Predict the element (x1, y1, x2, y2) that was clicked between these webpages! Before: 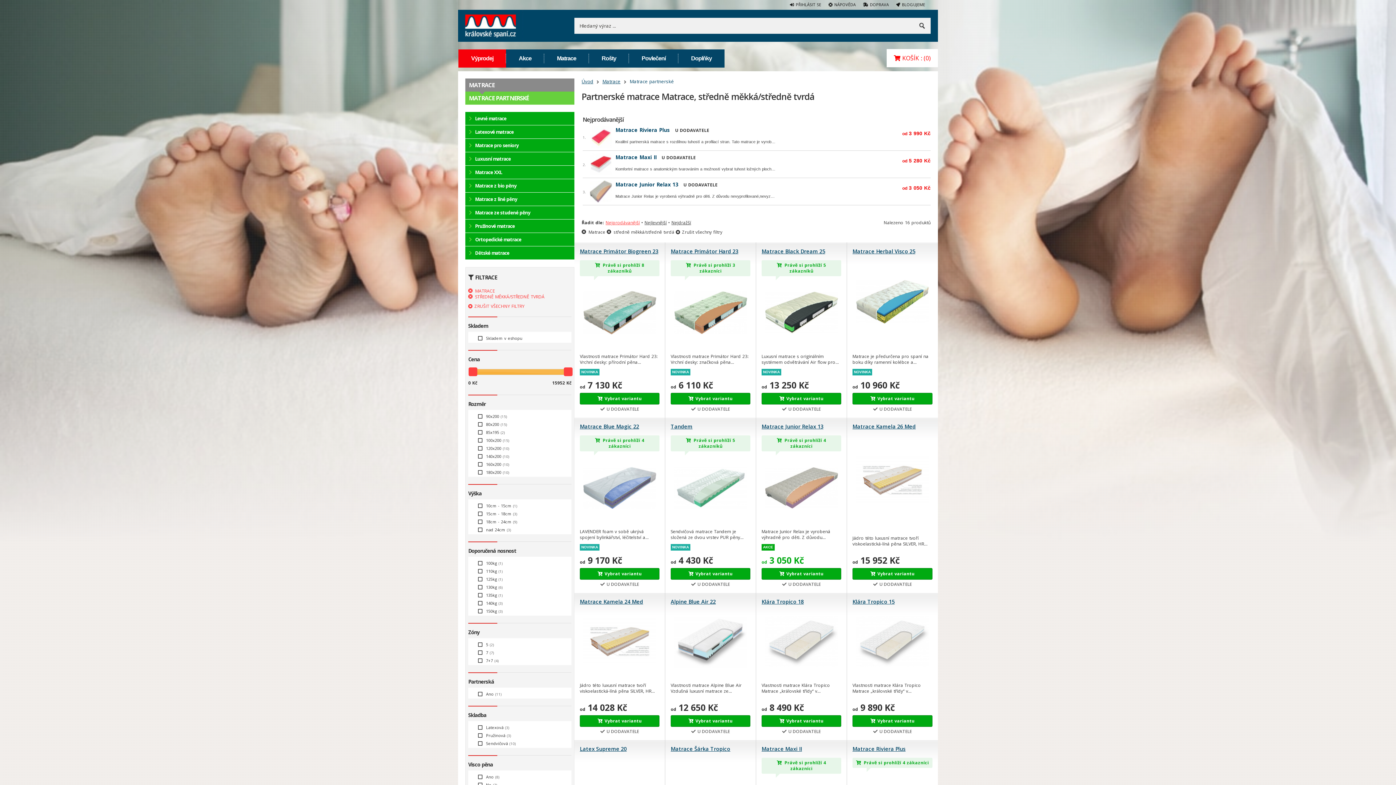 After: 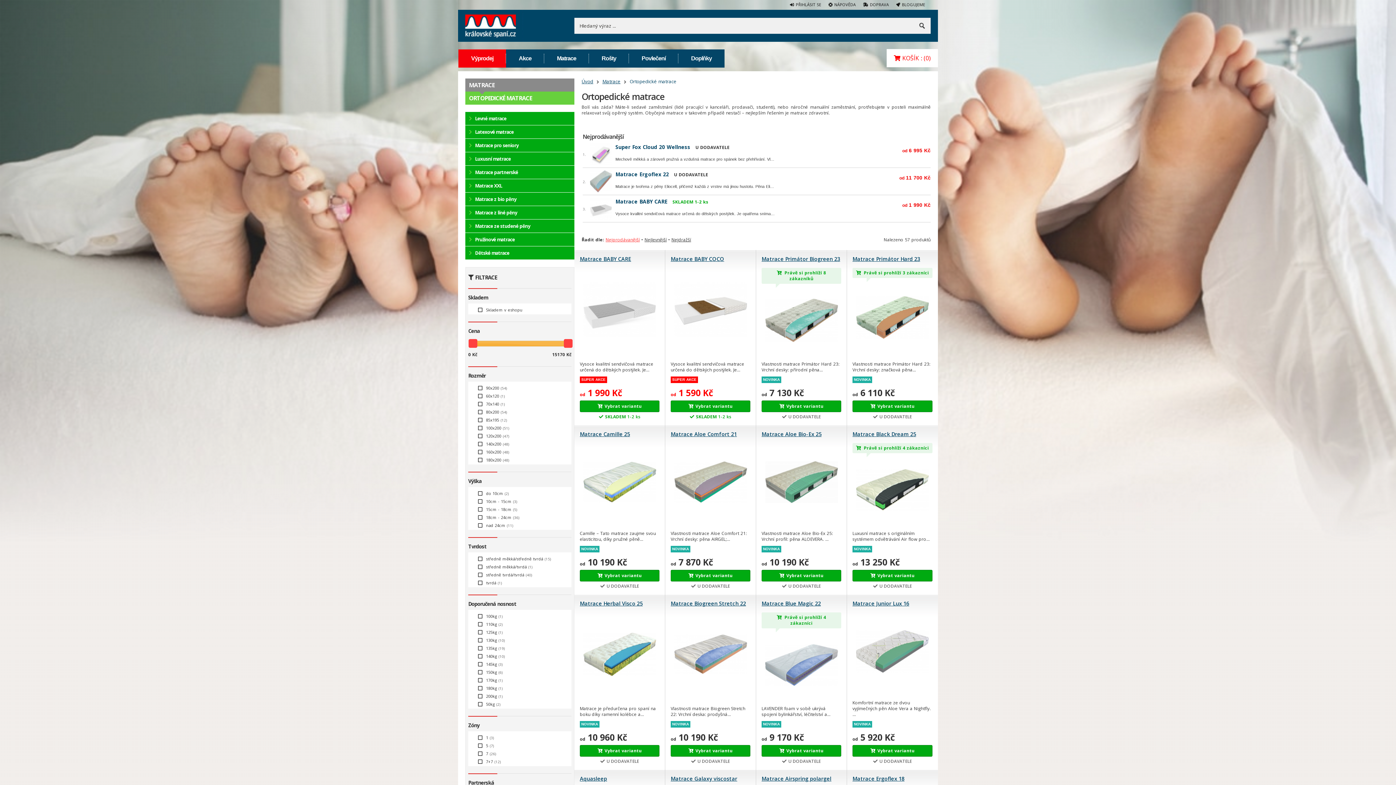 Action: bbox: (467, 233, 574, 246) label: Ortopedické matrace